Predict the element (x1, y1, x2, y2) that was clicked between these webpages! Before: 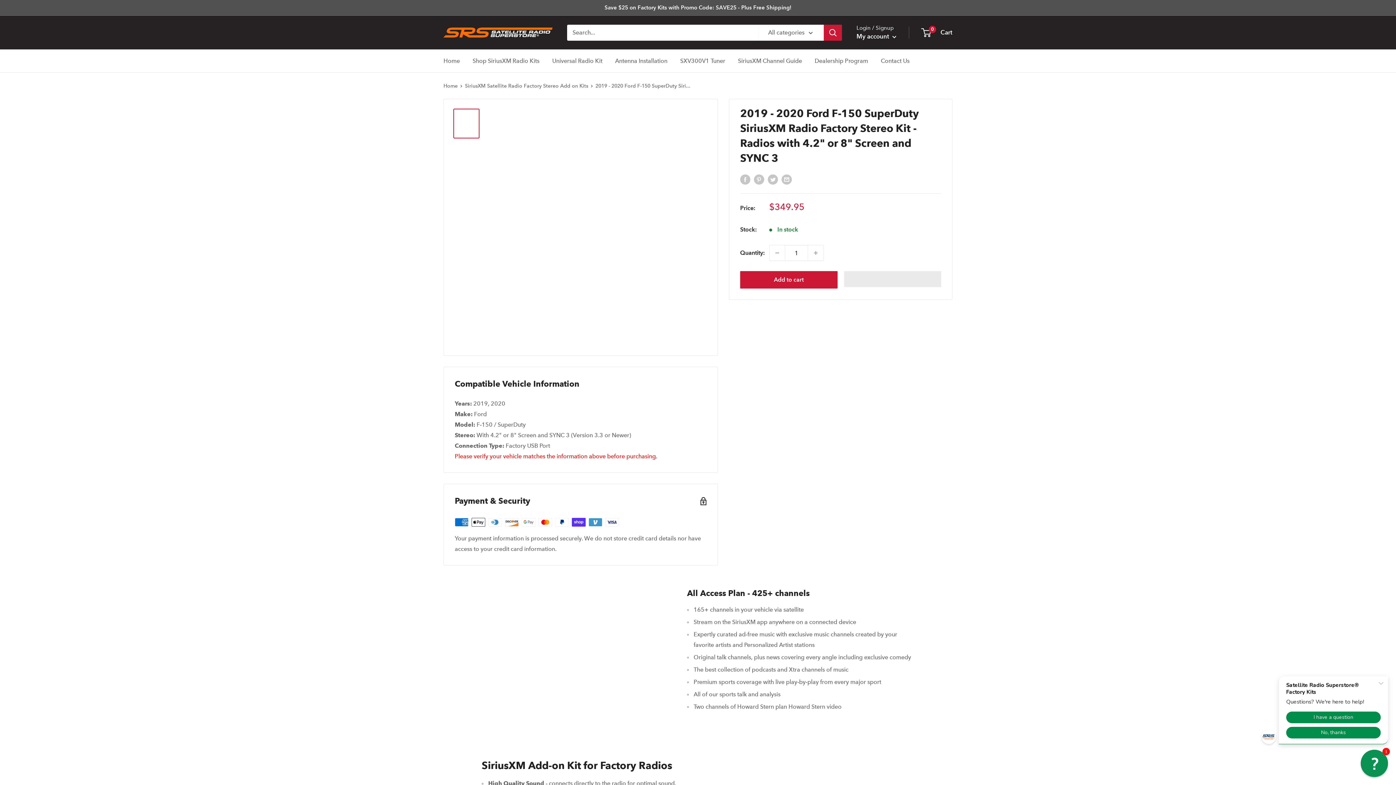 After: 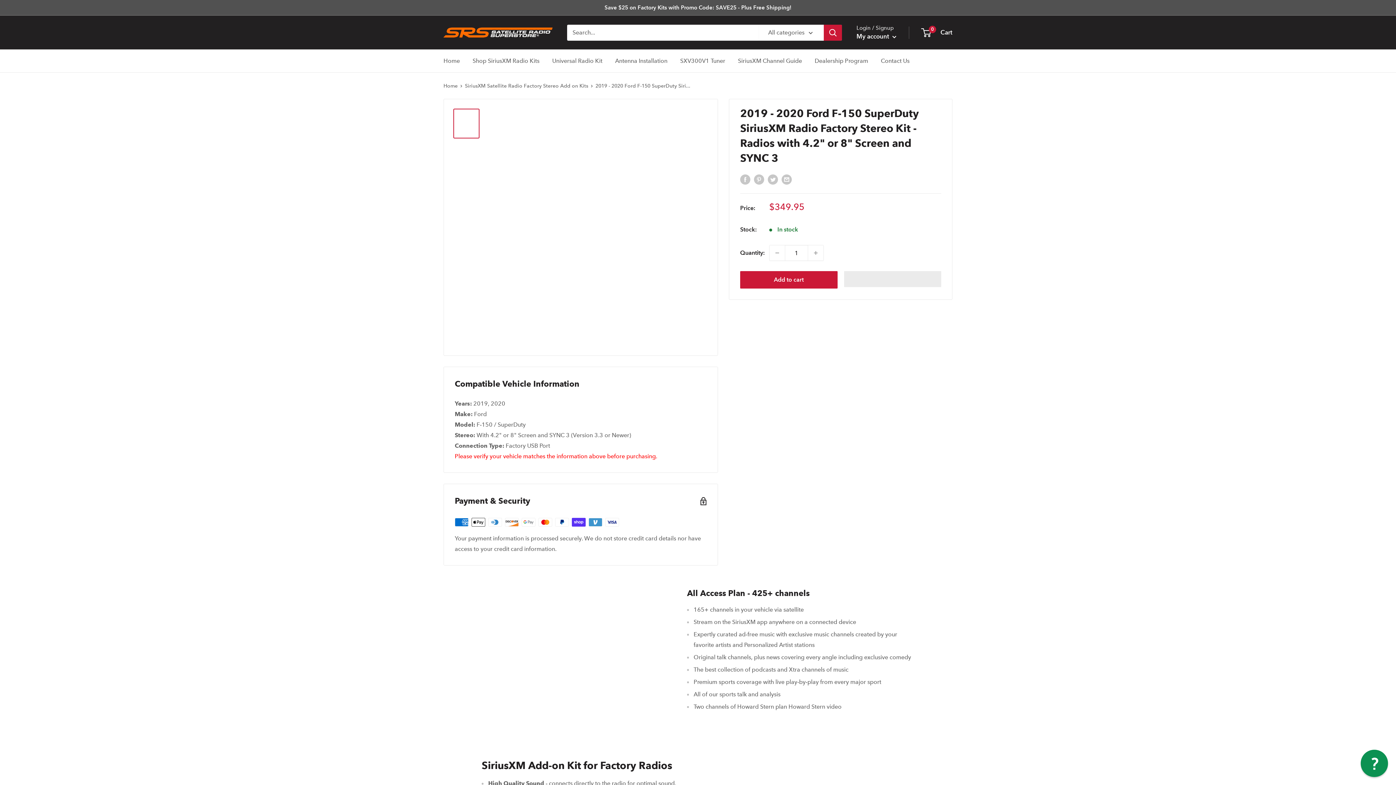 Action: label:   bbox: (844, 271, 941, 287)